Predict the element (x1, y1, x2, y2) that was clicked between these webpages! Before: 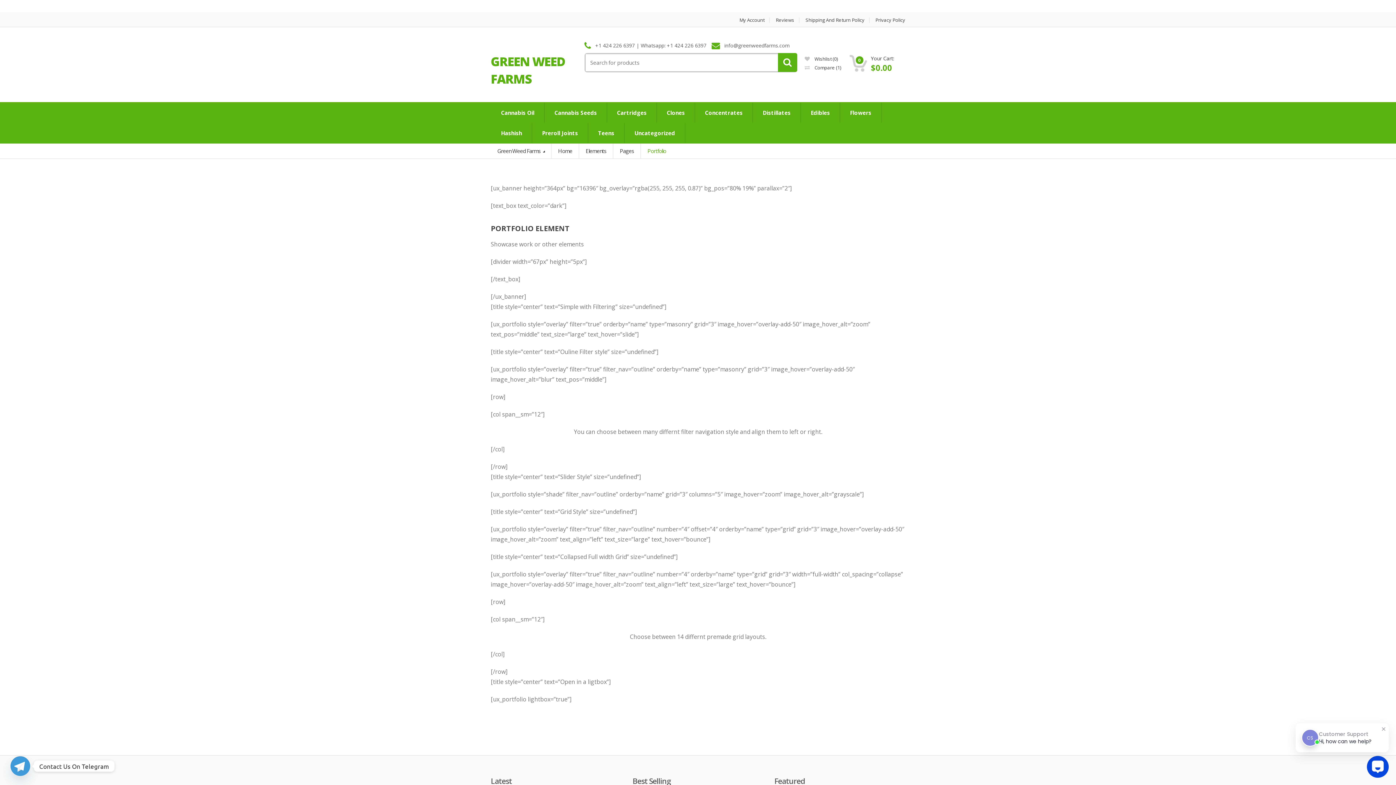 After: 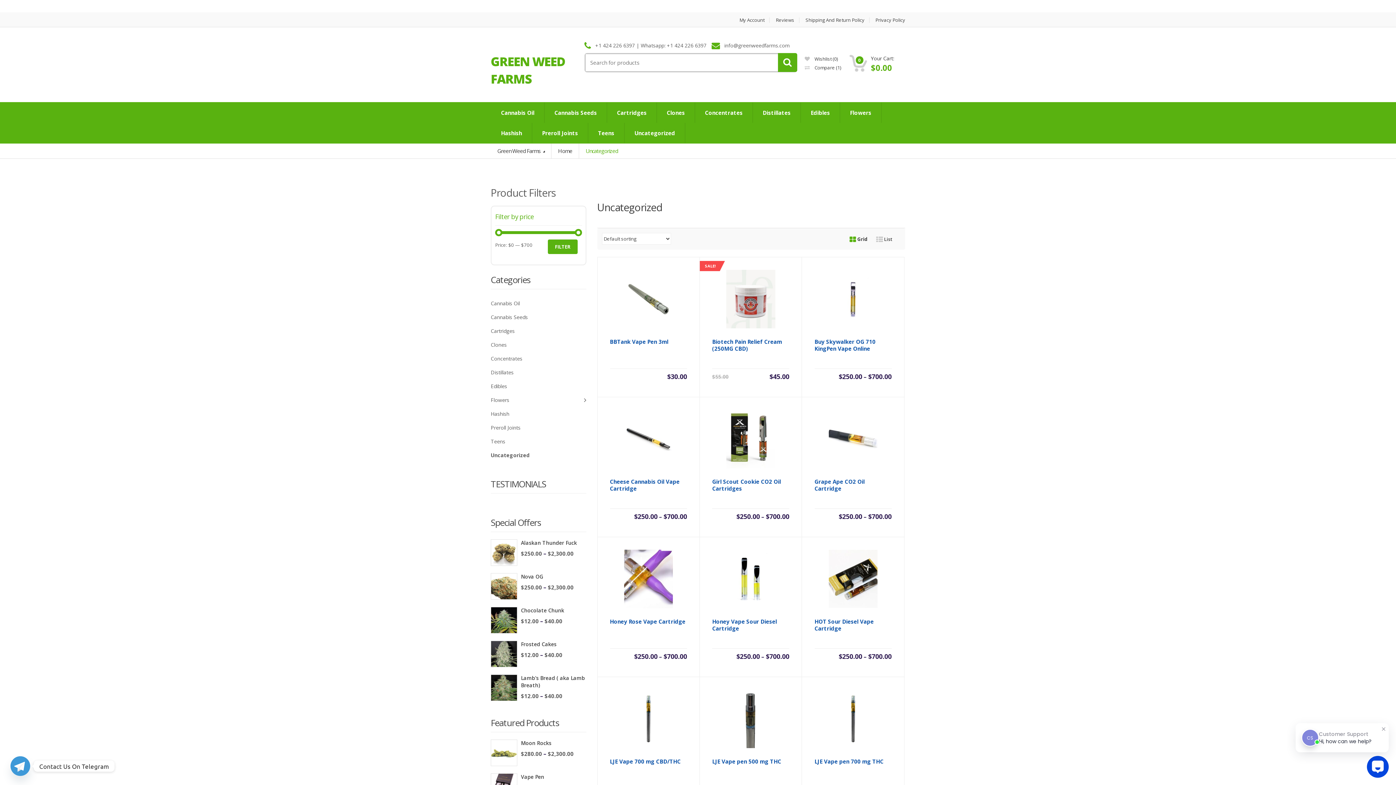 Action: label: Uncategorized bbox: (624, 122, 685, 143)